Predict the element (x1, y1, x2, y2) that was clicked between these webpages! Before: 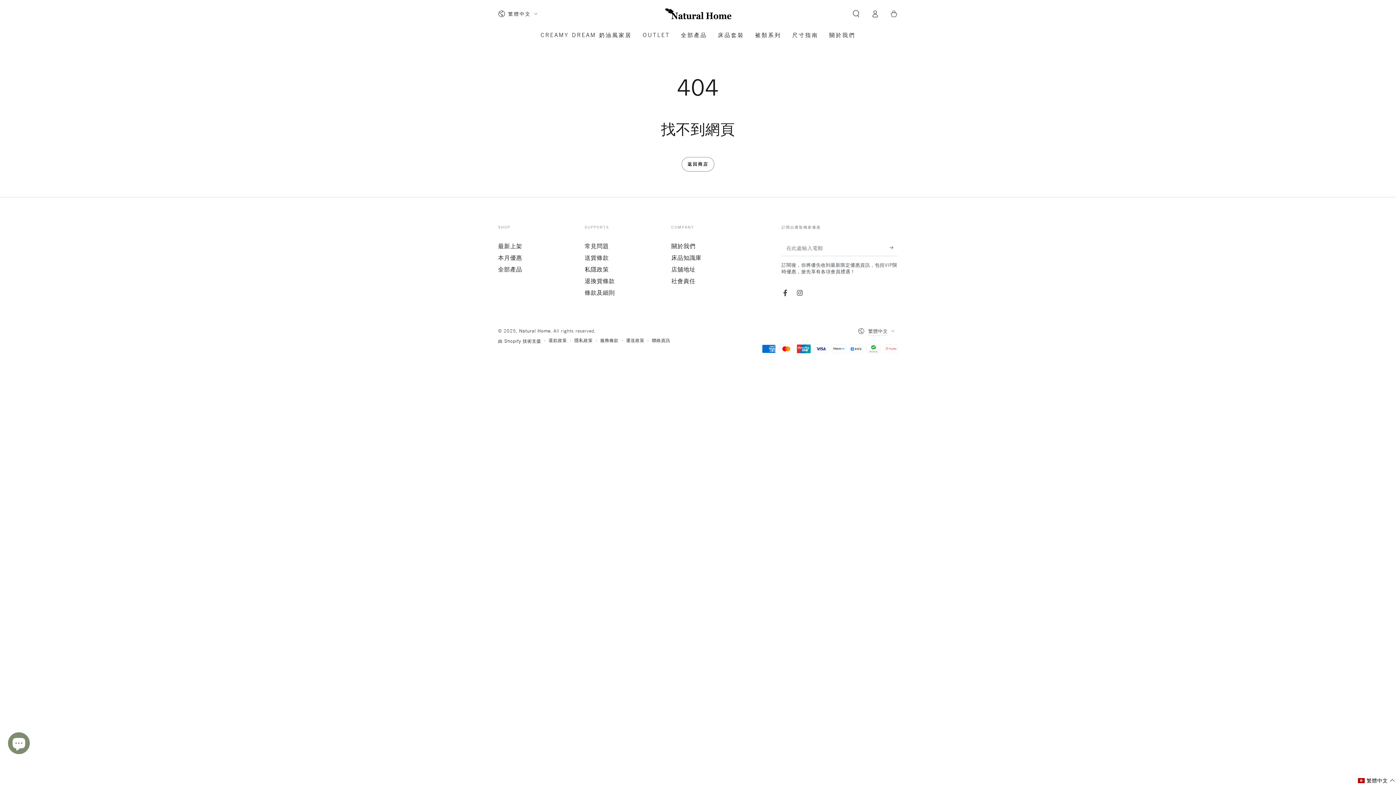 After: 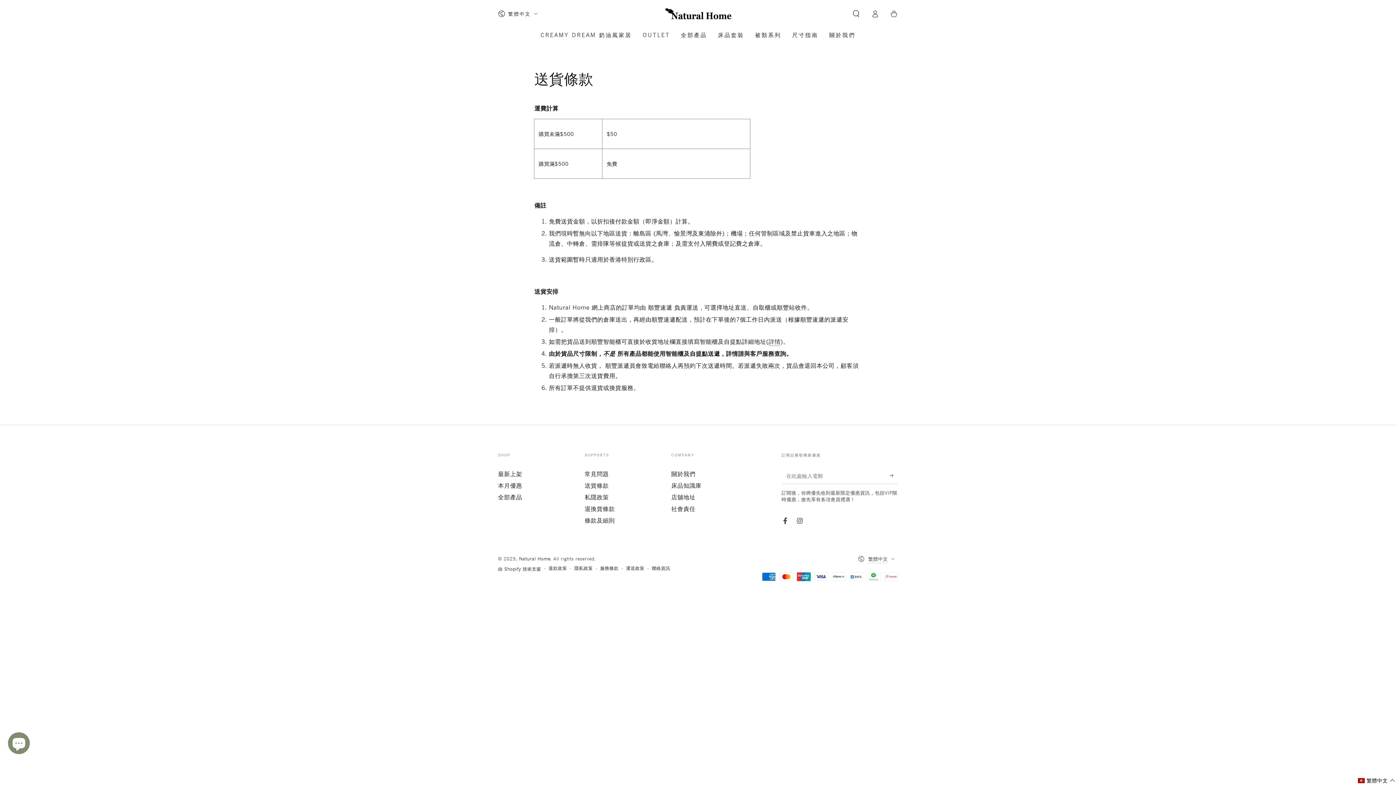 Action: bbox: (584, 254, 608, 261) label: 送貨條款